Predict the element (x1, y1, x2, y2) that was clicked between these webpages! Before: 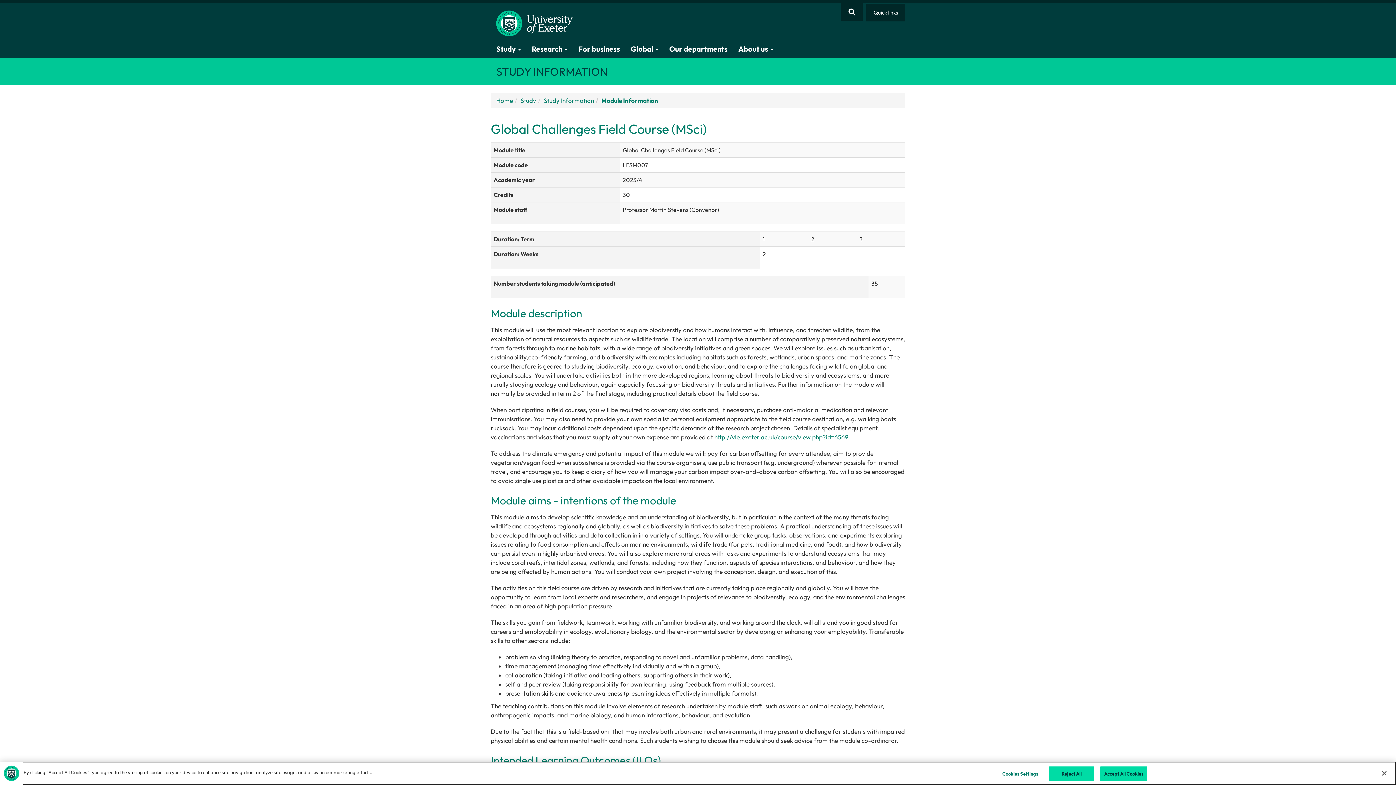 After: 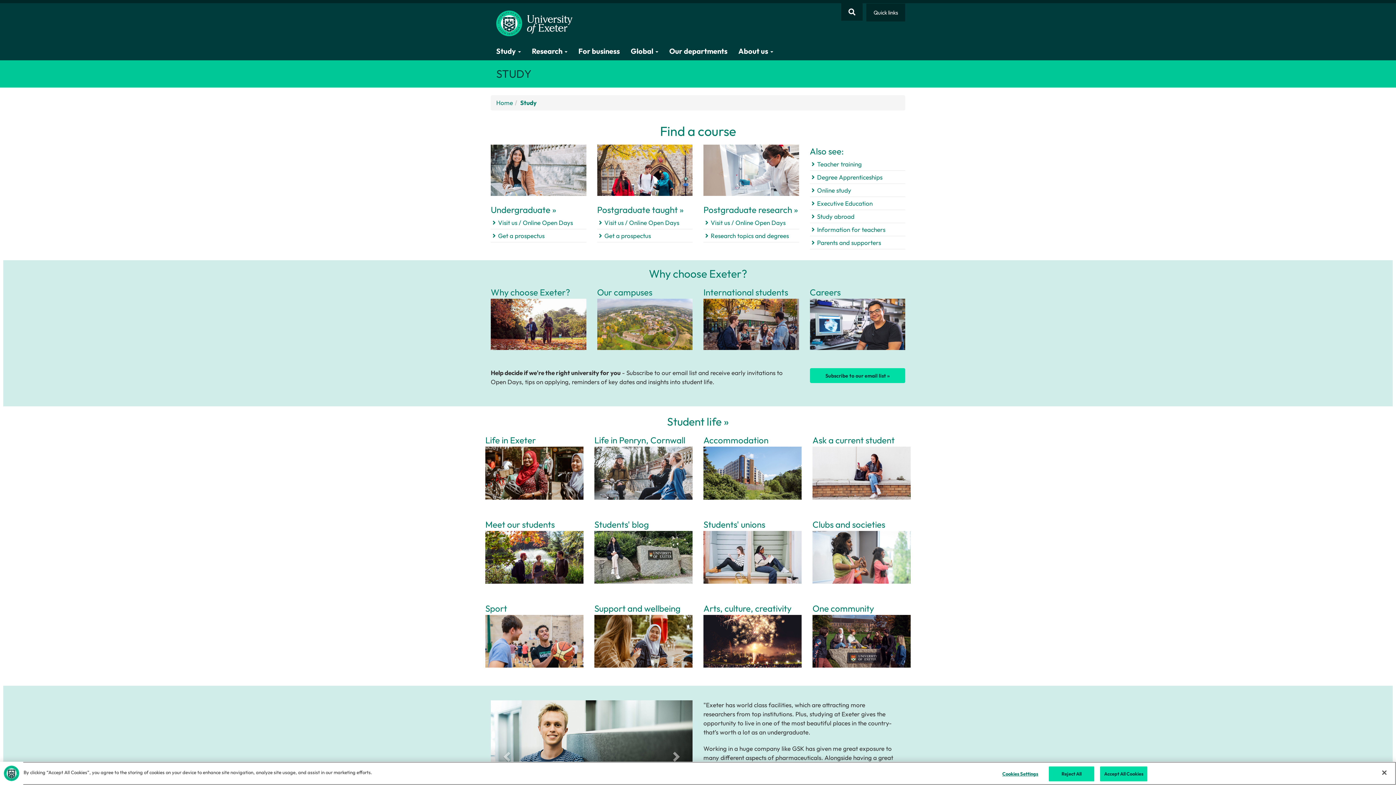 Action: bbox: (520, 96, 536, 105) label: Study